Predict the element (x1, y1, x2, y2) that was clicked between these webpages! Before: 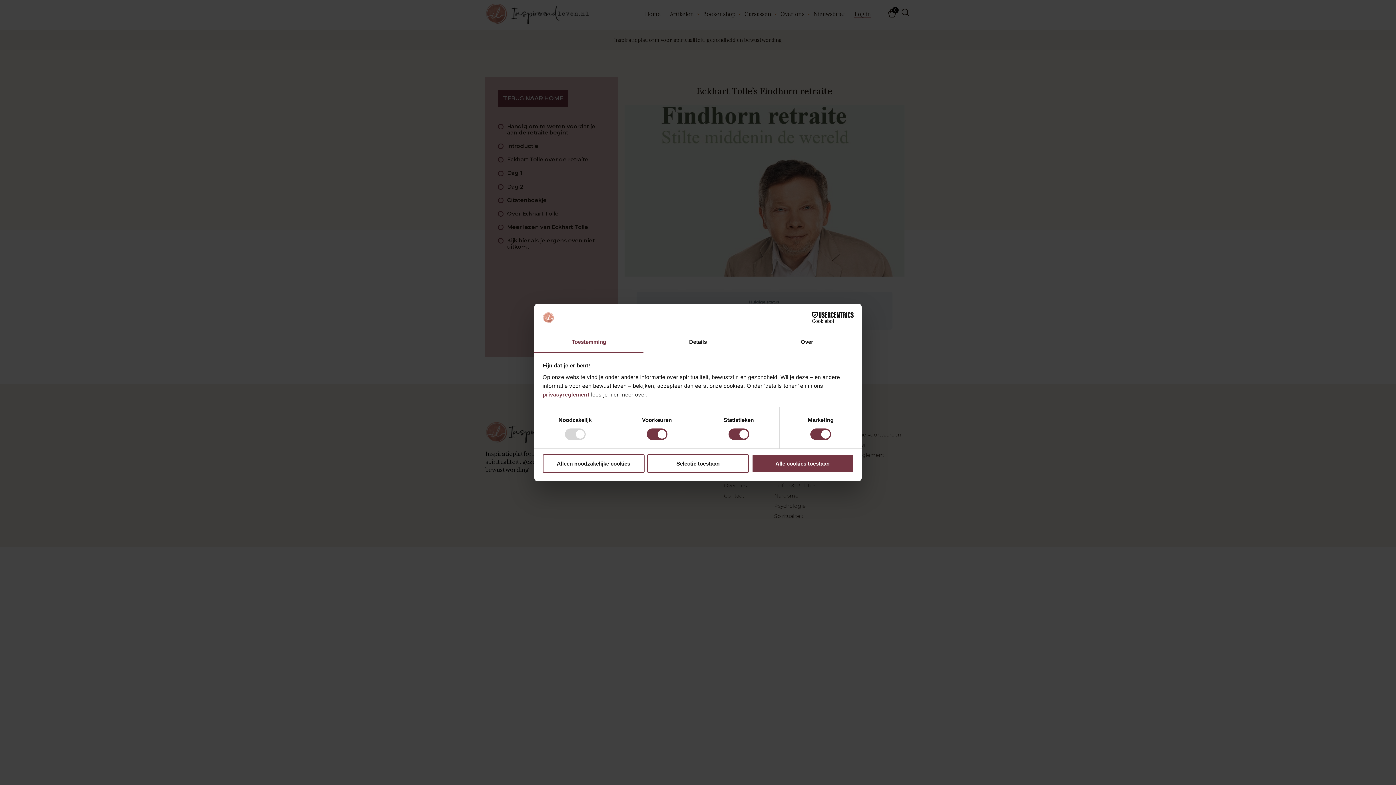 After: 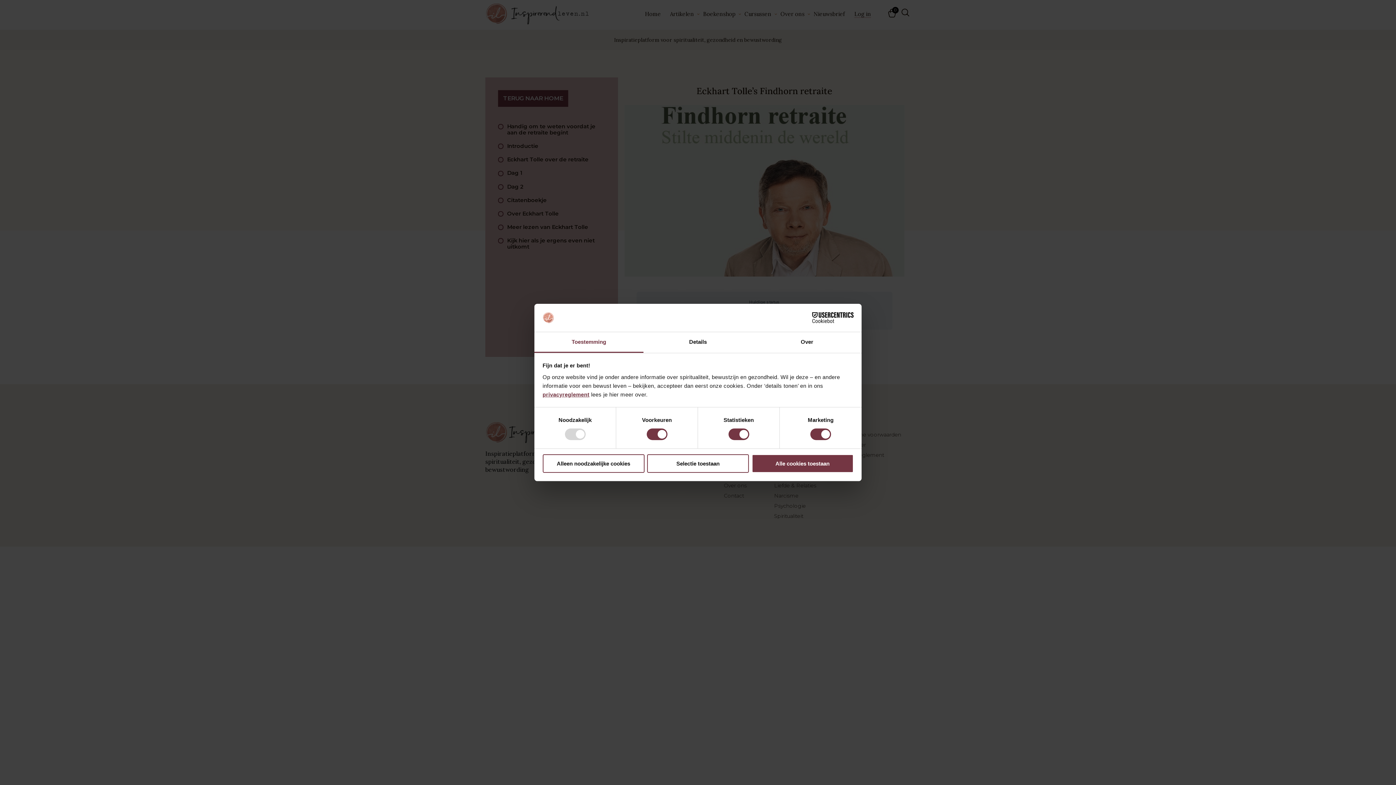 Action: bbox: (542, 391, 589, 397) label: privacyreglement